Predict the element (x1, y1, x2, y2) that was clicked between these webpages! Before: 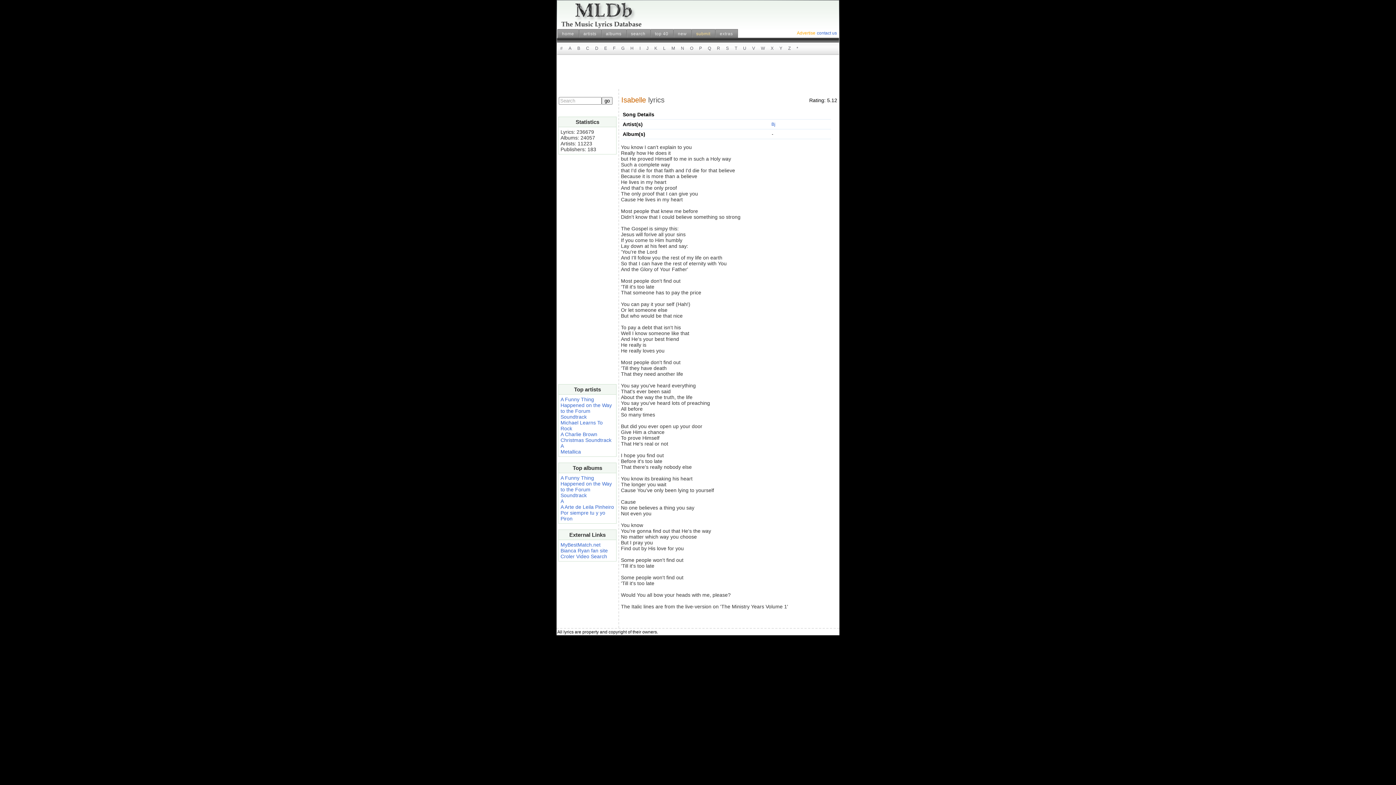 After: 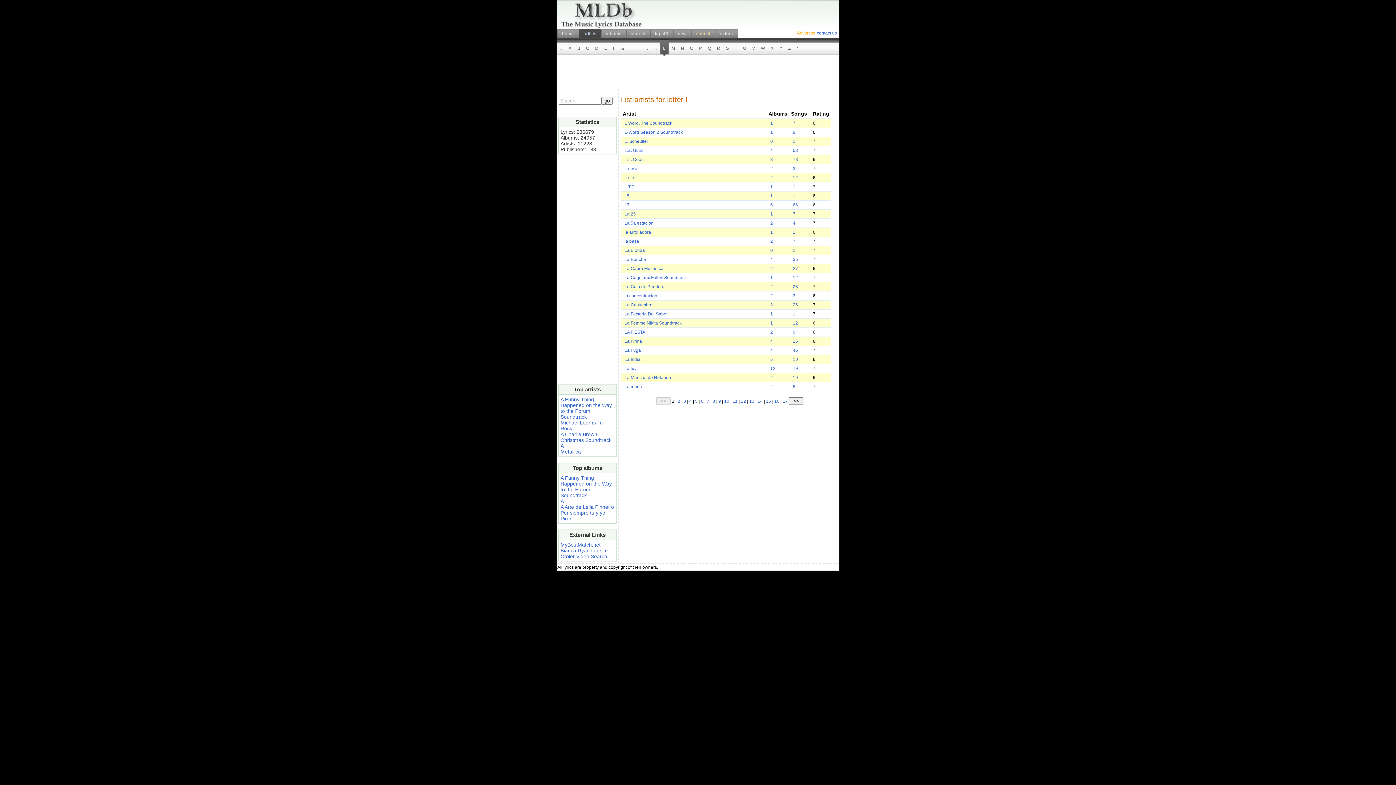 Action: bbox: (660, 39, 668, 56) label: L